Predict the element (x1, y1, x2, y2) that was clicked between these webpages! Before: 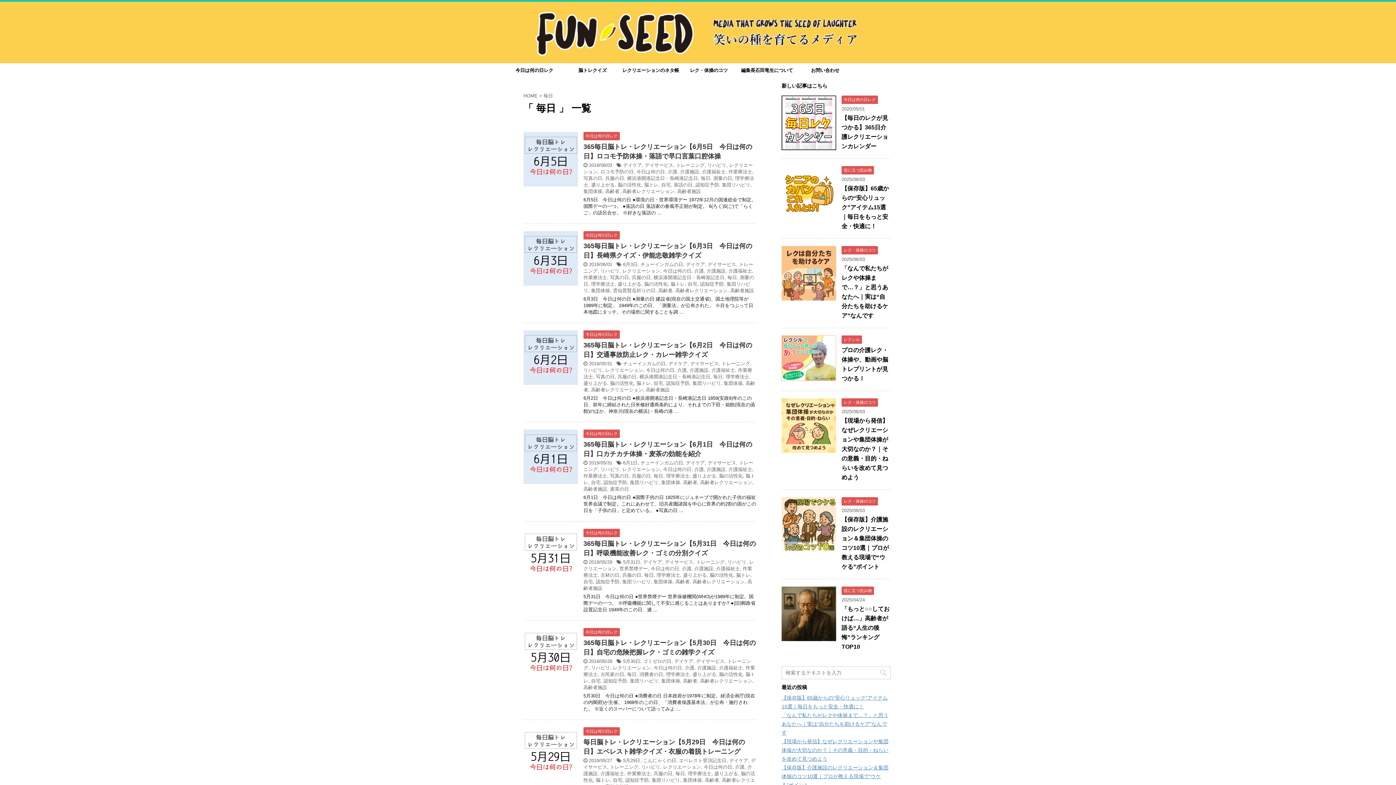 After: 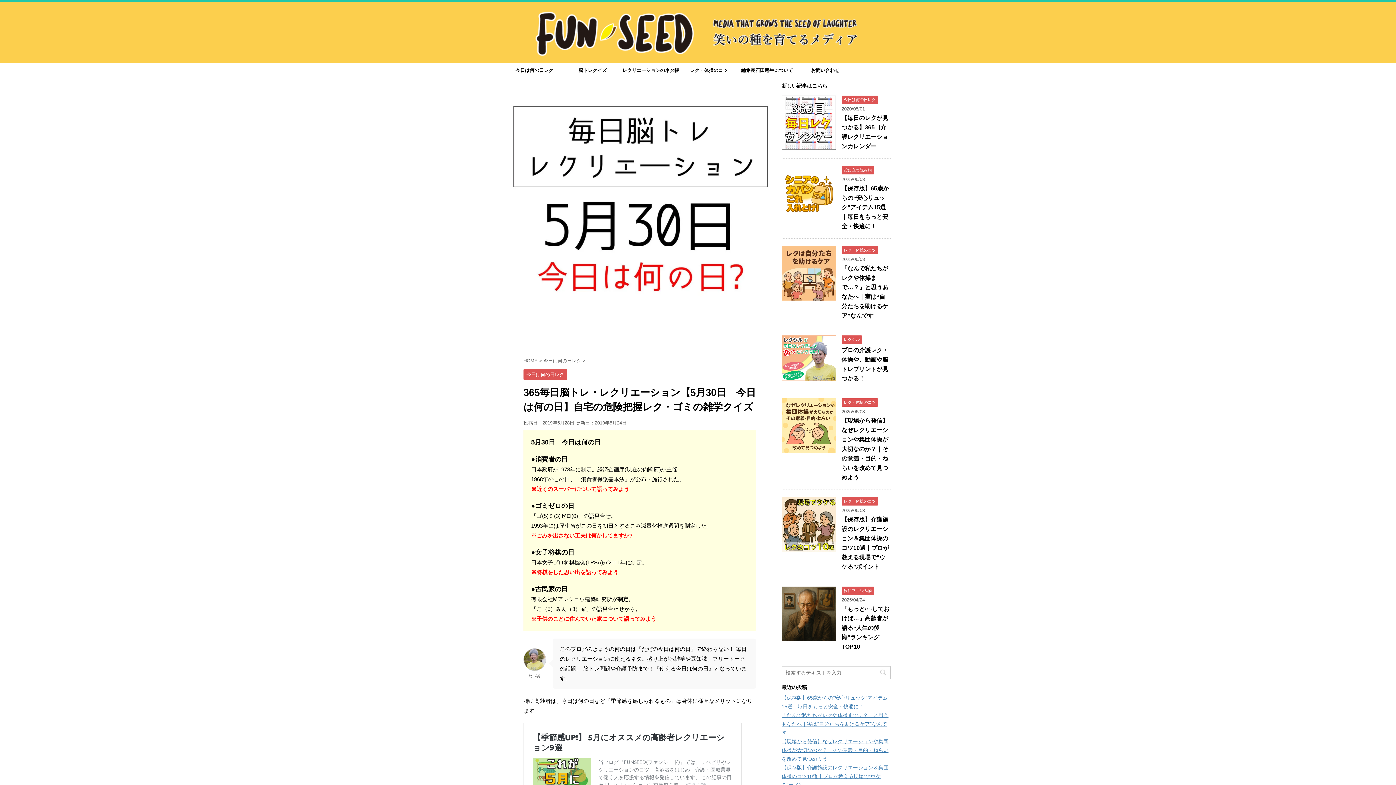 Action: bbox: (523, 676, 578, 682)